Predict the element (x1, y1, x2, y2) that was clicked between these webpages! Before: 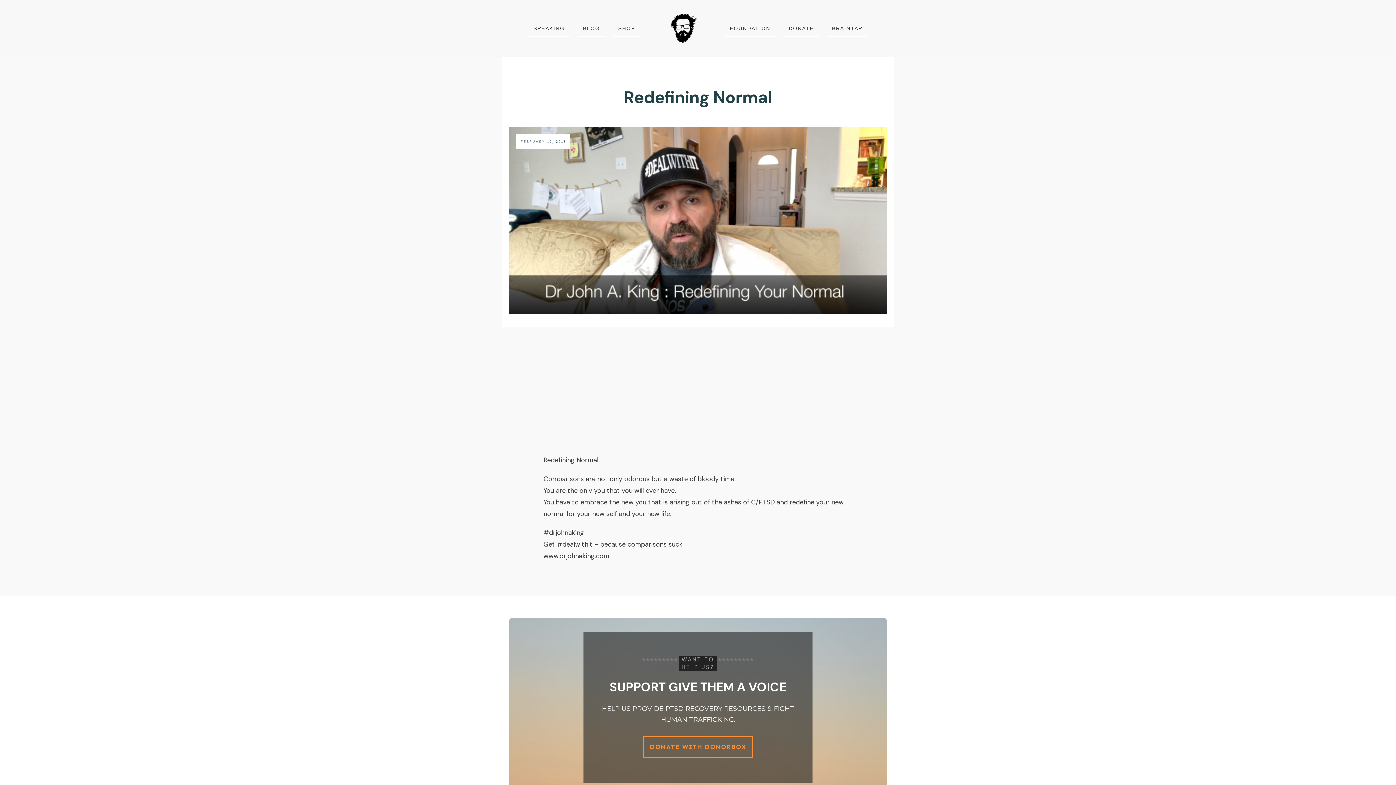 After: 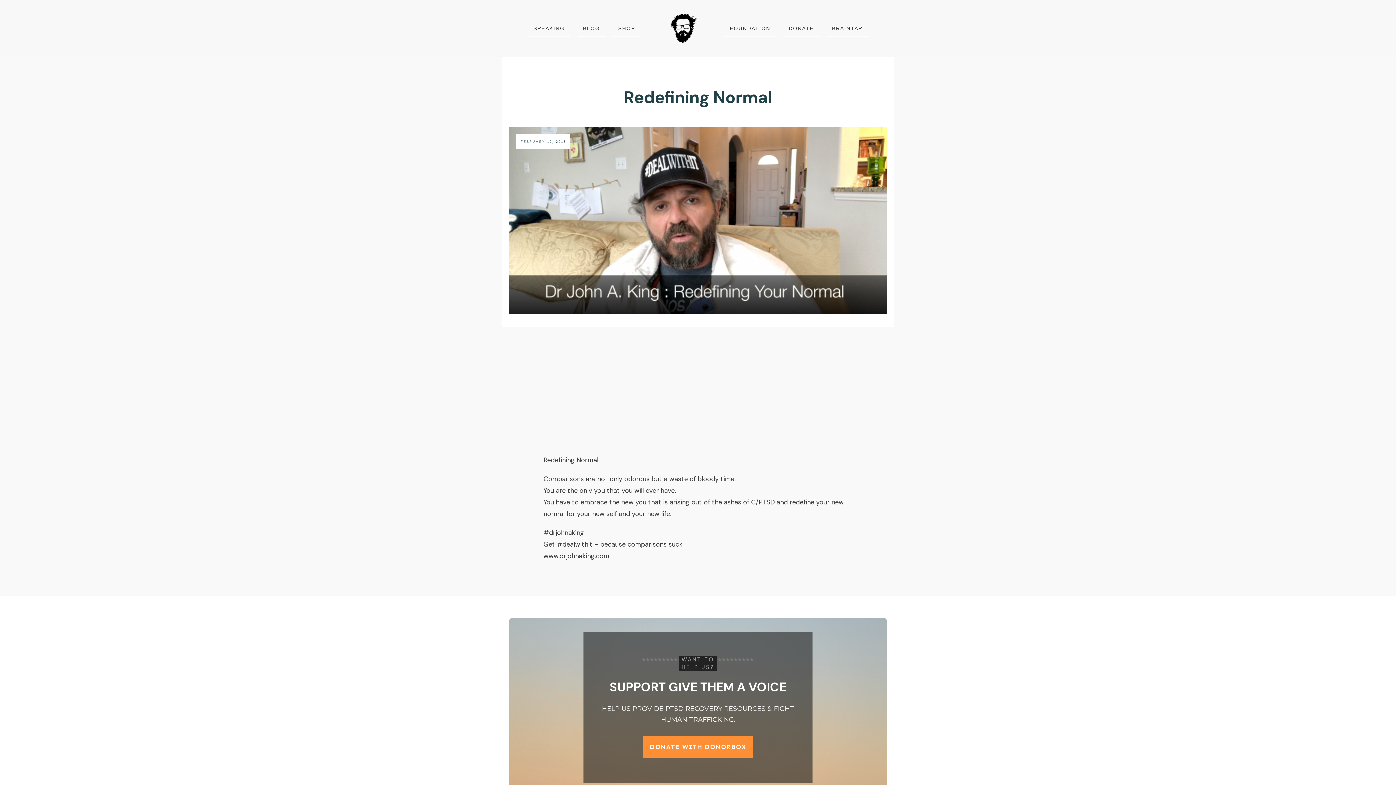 Action: bbox: (643, 736, 753, 758) label: DONATE WITH DONORBOX